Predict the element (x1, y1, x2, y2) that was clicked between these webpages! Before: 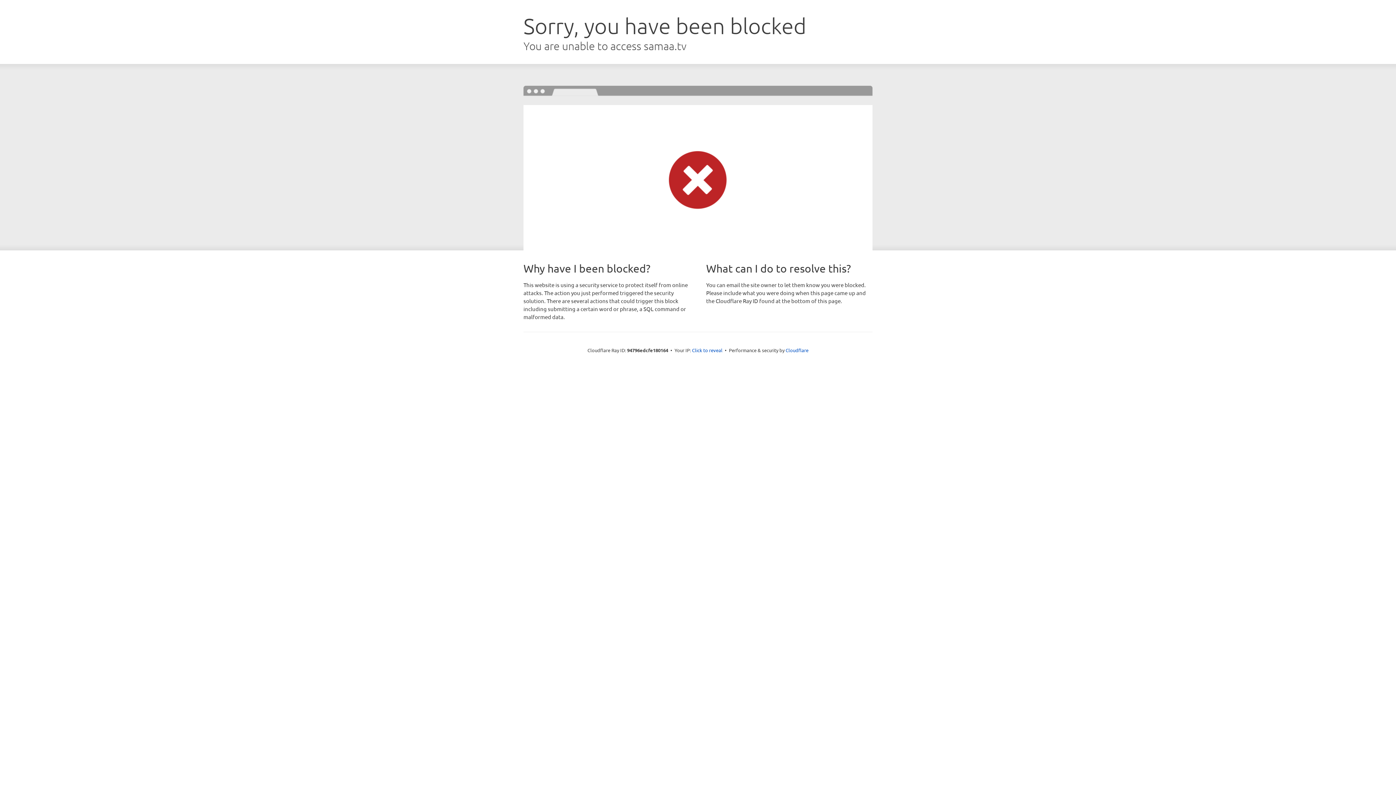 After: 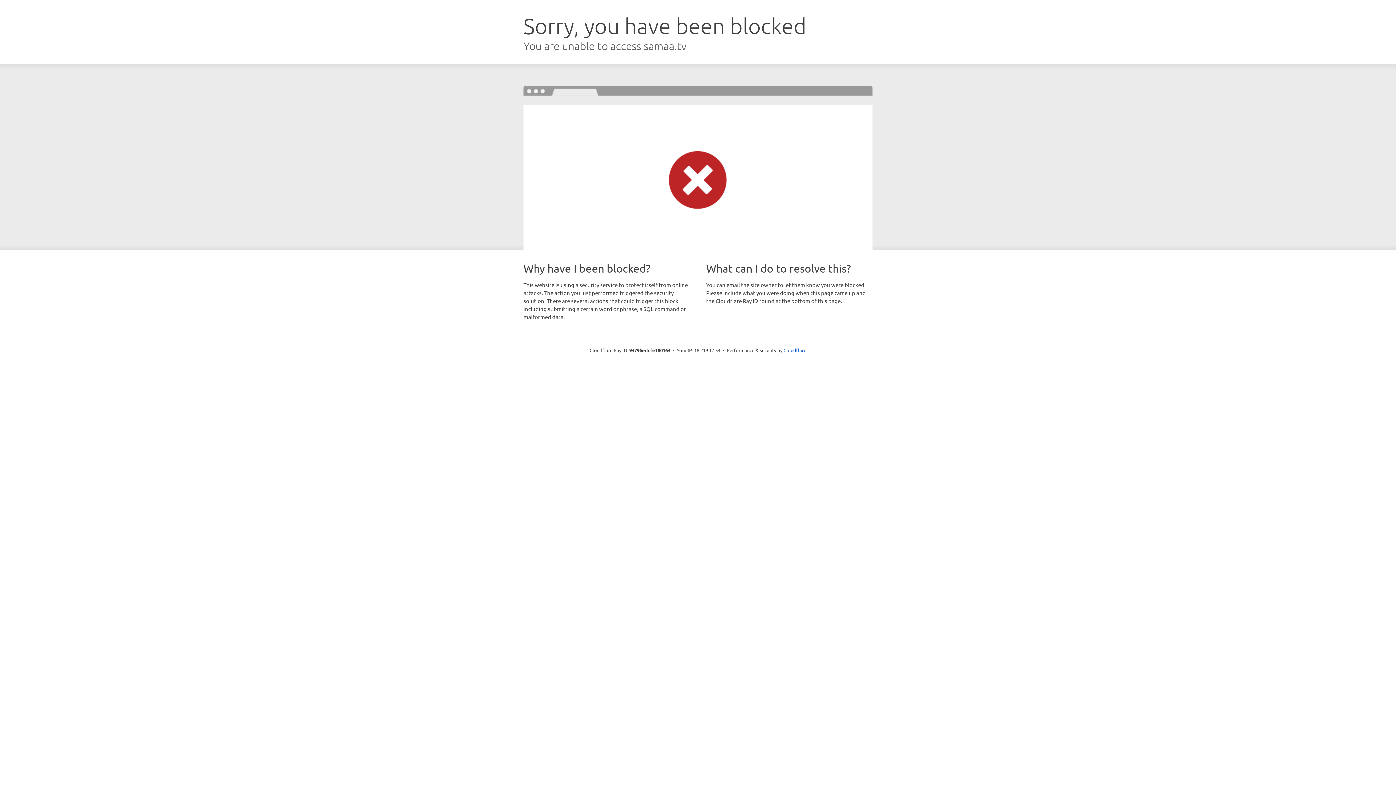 Action: label: Click to reveal bbox: (692, 346, 722, 353)